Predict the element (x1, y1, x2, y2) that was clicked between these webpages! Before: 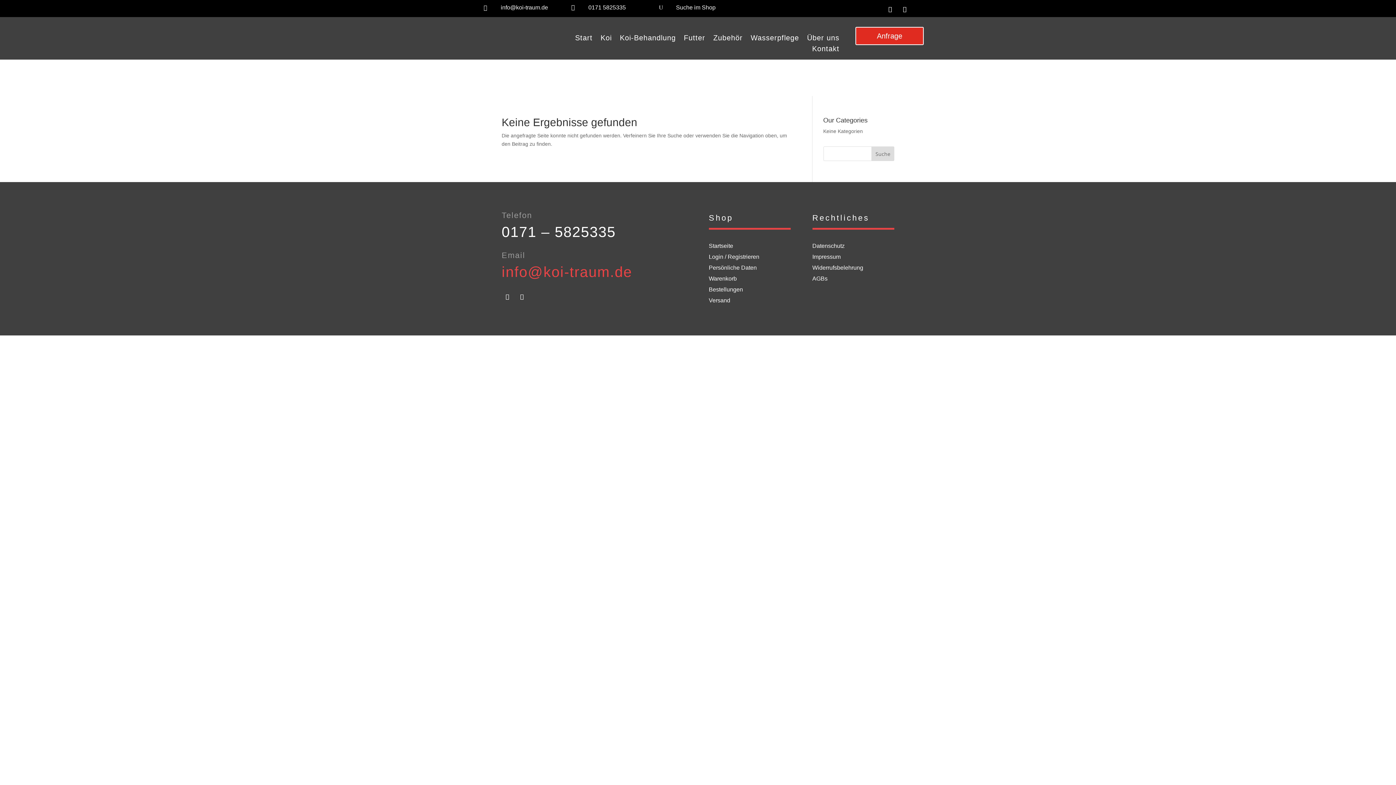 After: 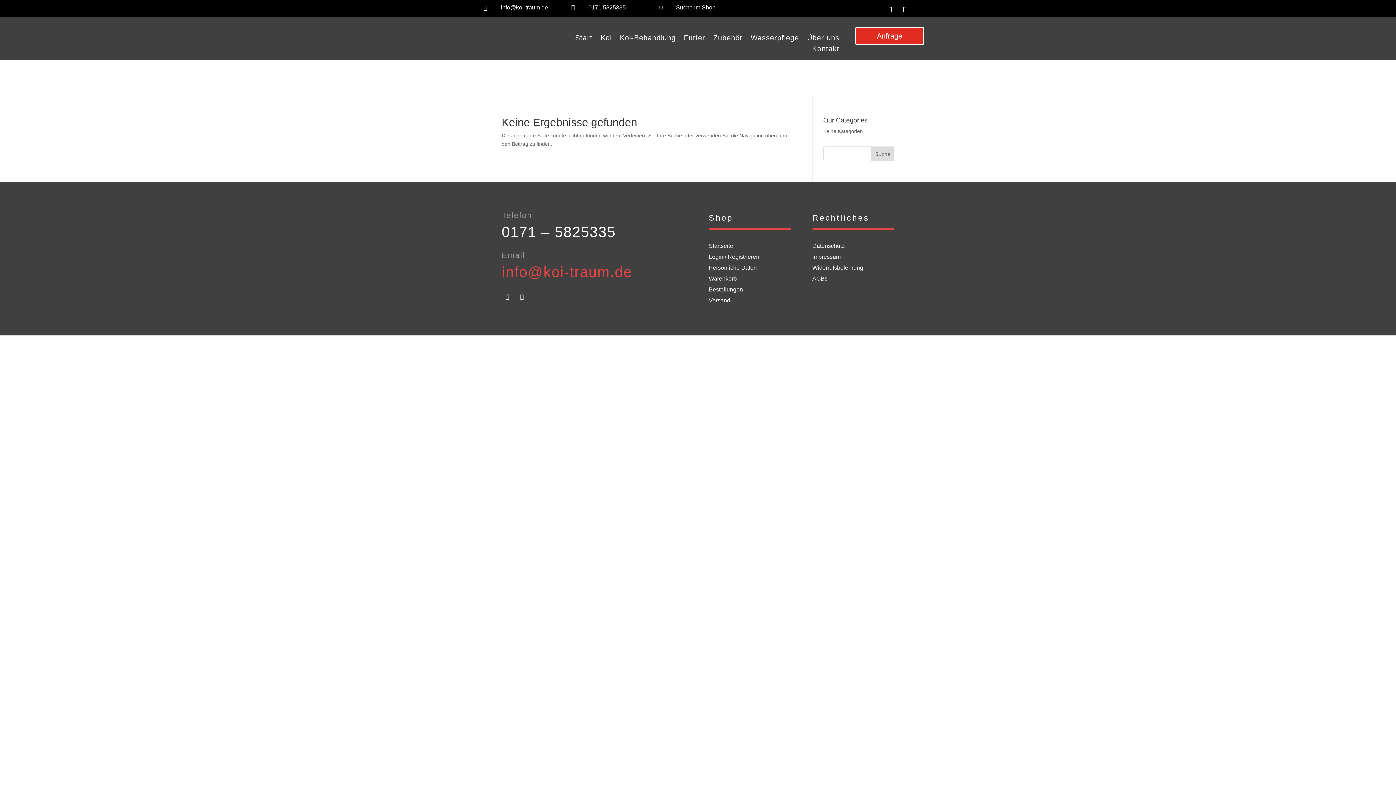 Action: label: info@koi-traum.de bbox: (501, 263, 632, 279)